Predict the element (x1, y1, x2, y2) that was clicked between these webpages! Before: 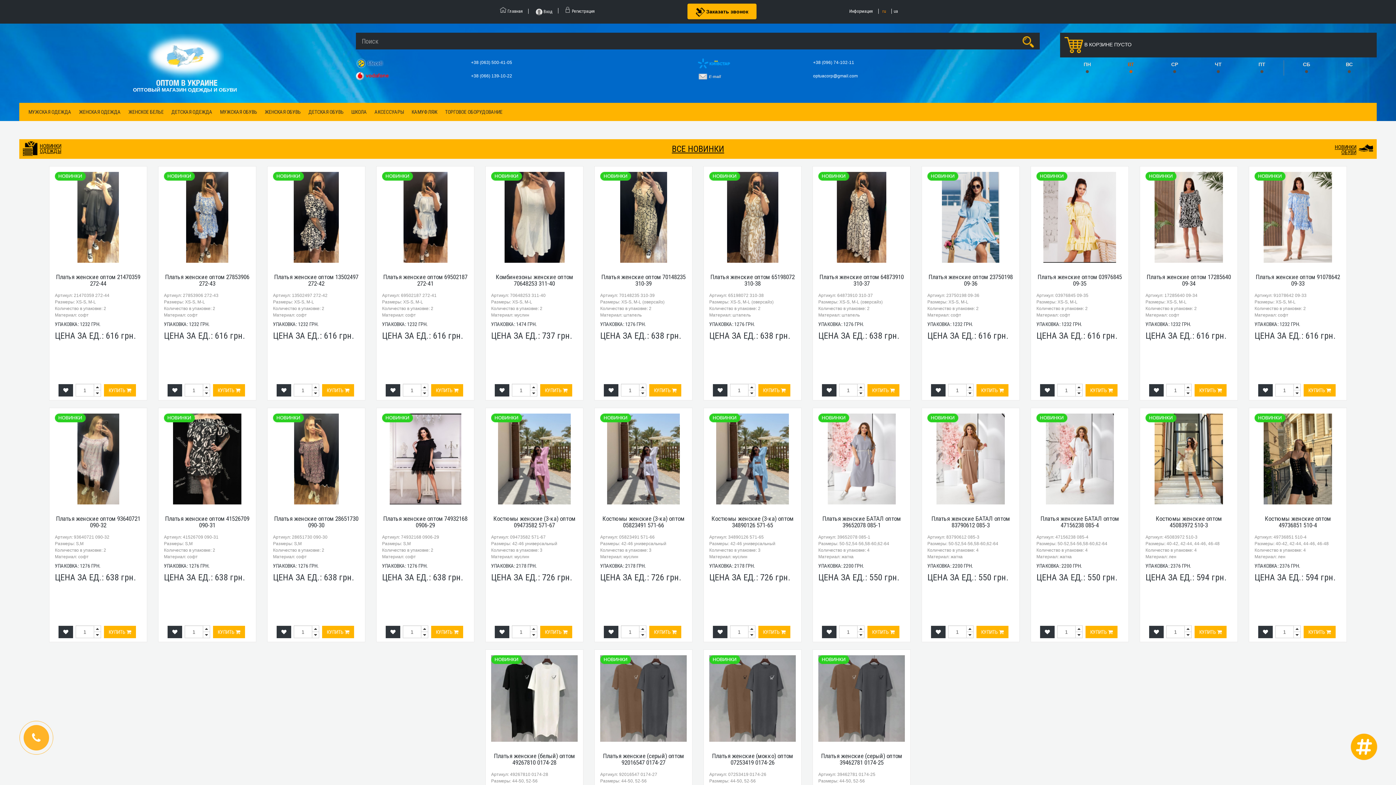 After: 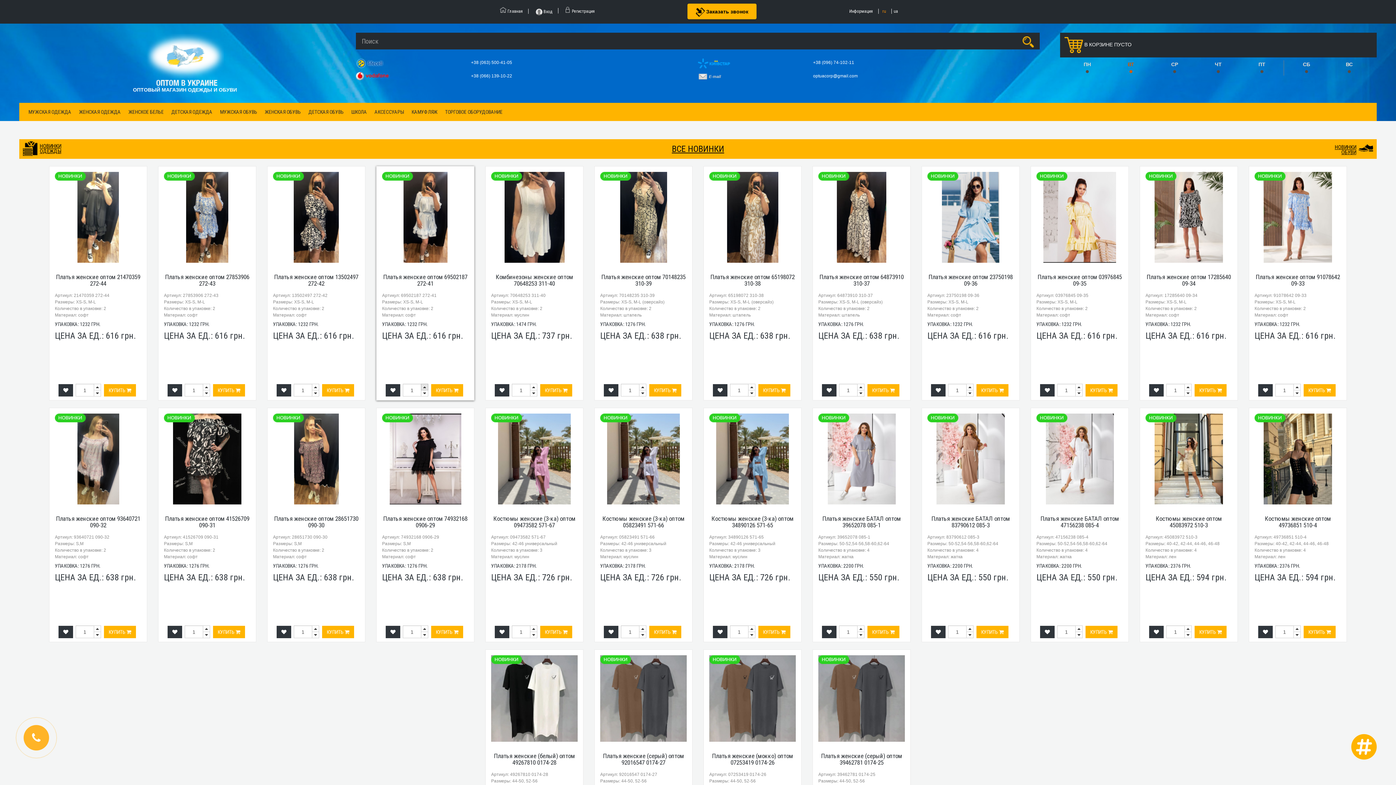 Action: bbox: (421, 384, 428, 390)